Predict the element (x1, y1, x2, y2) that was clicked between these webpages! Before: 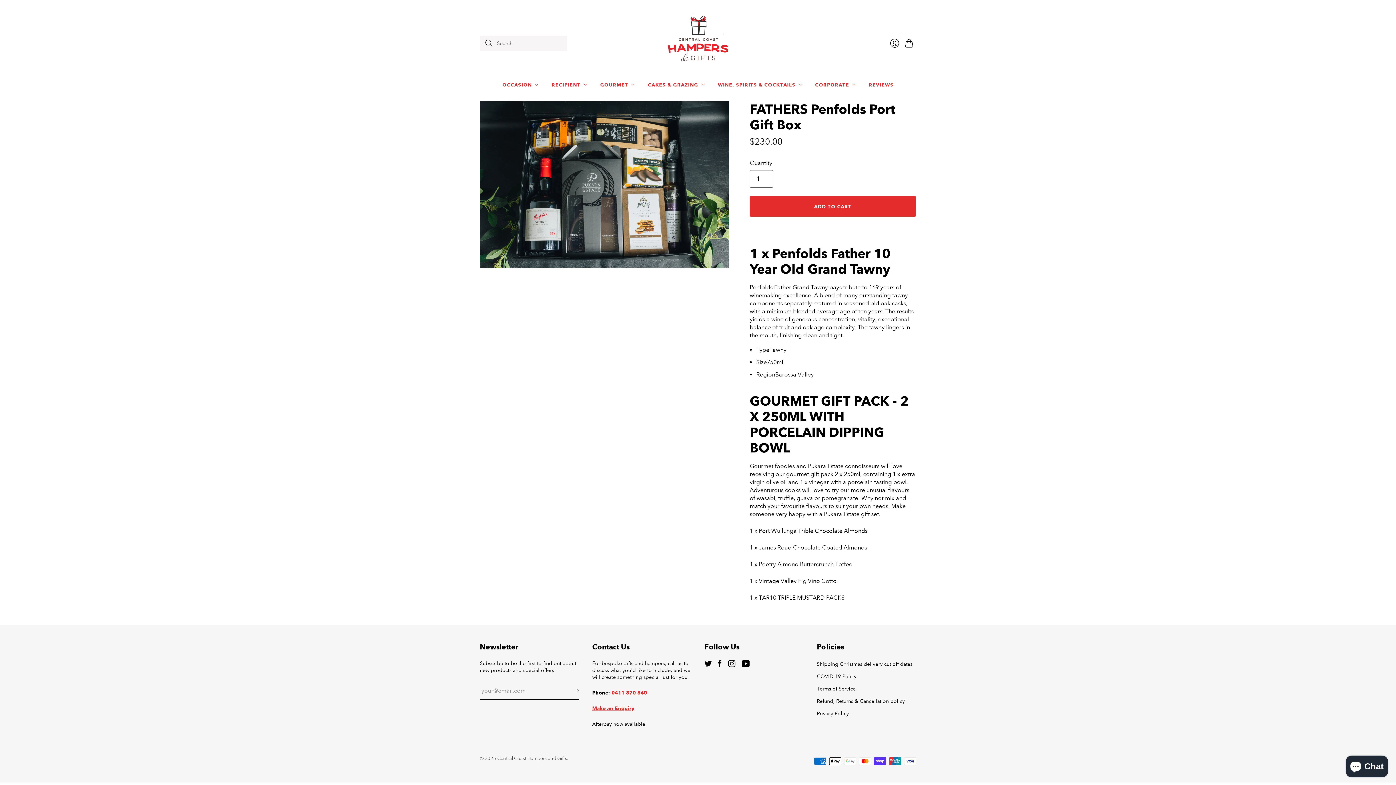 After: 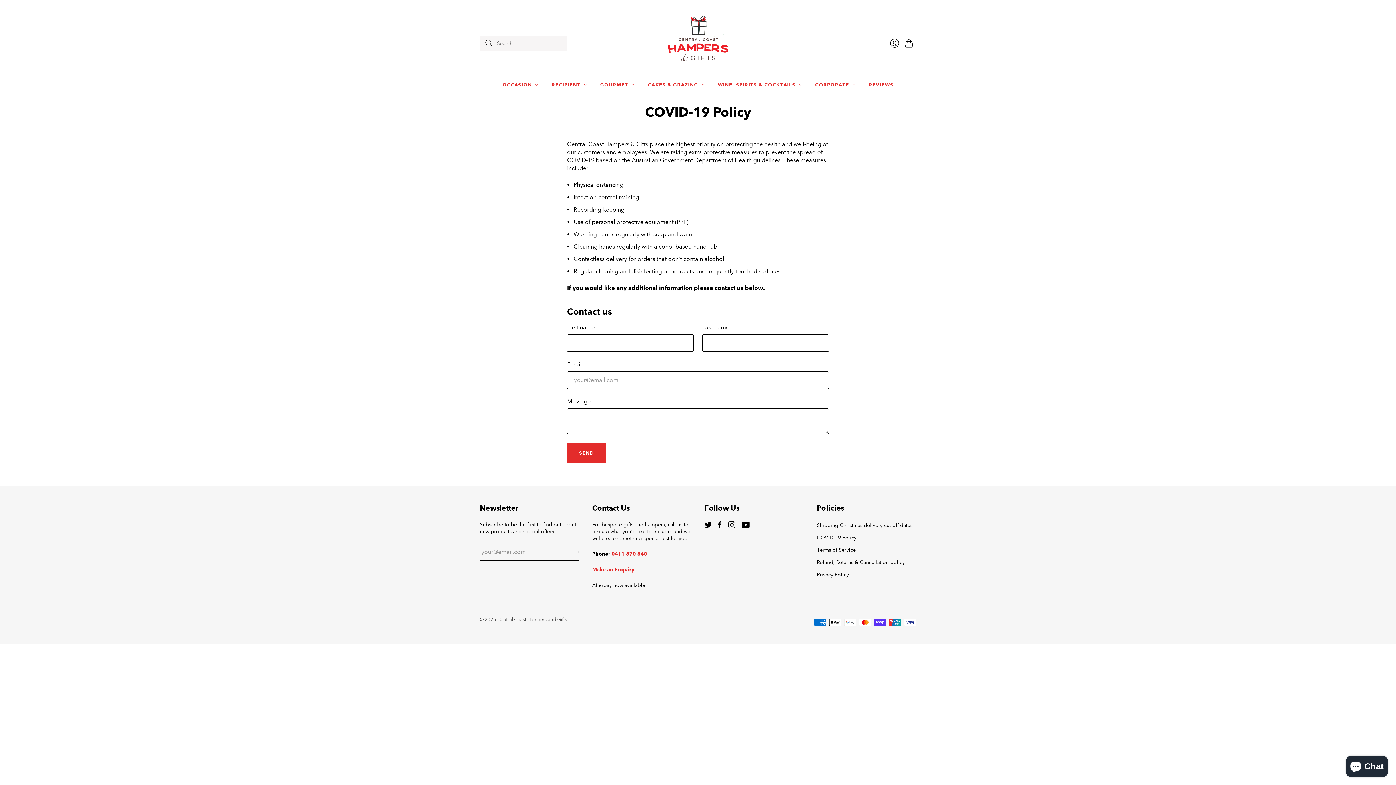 Action: bbox: (817, 673, 856, 680) label: COVID-19 Policy